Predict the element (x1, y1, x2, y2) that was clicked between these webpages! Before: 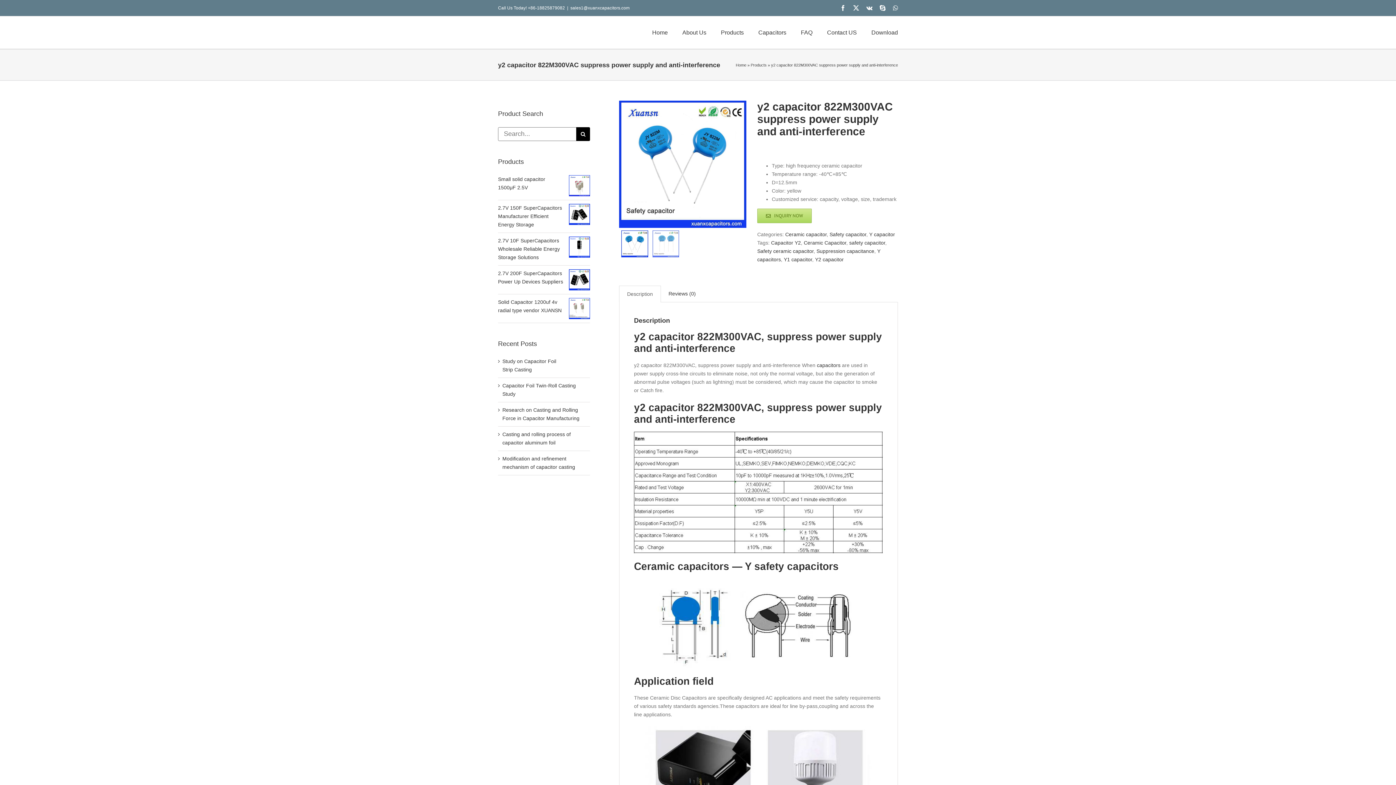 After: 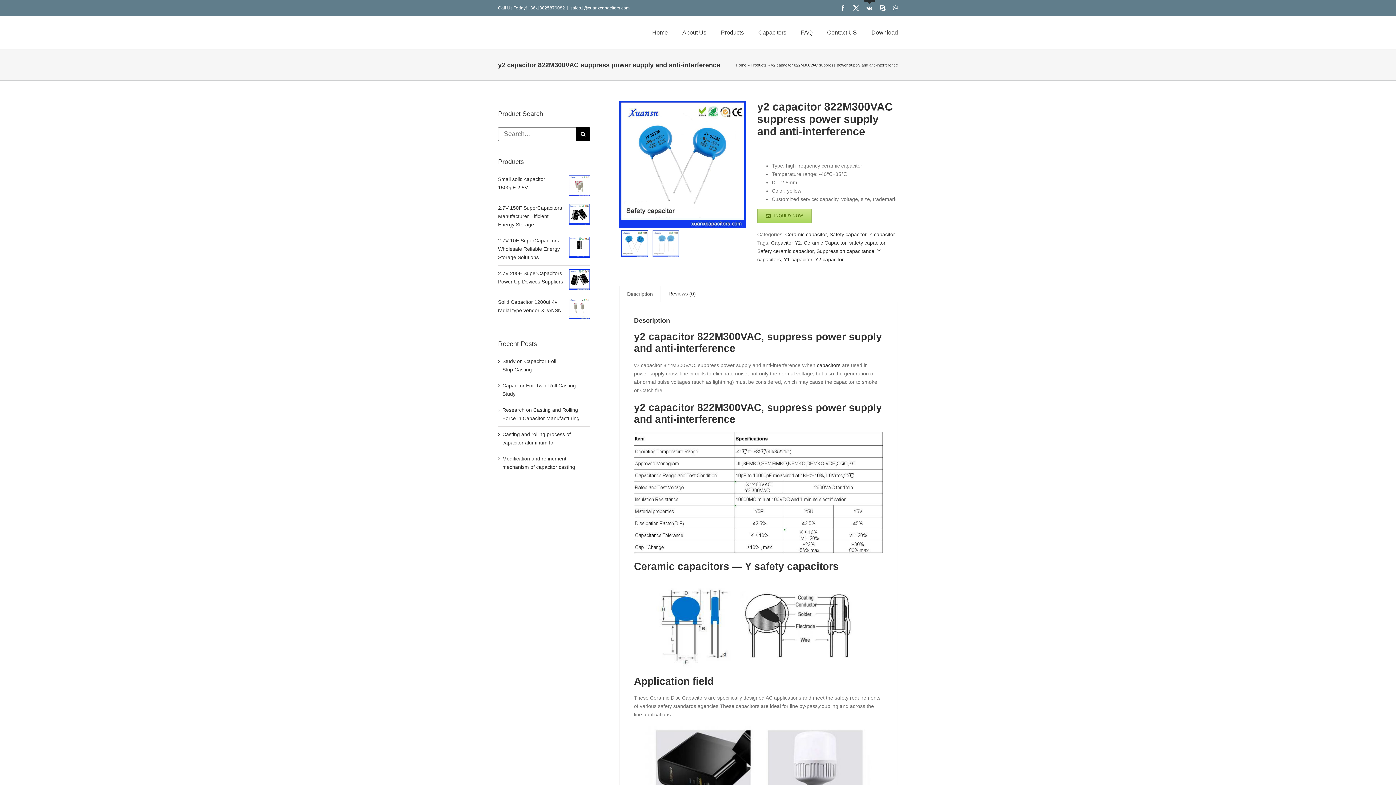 Action: label: Vk bbox: (866, 5, 872, 10)